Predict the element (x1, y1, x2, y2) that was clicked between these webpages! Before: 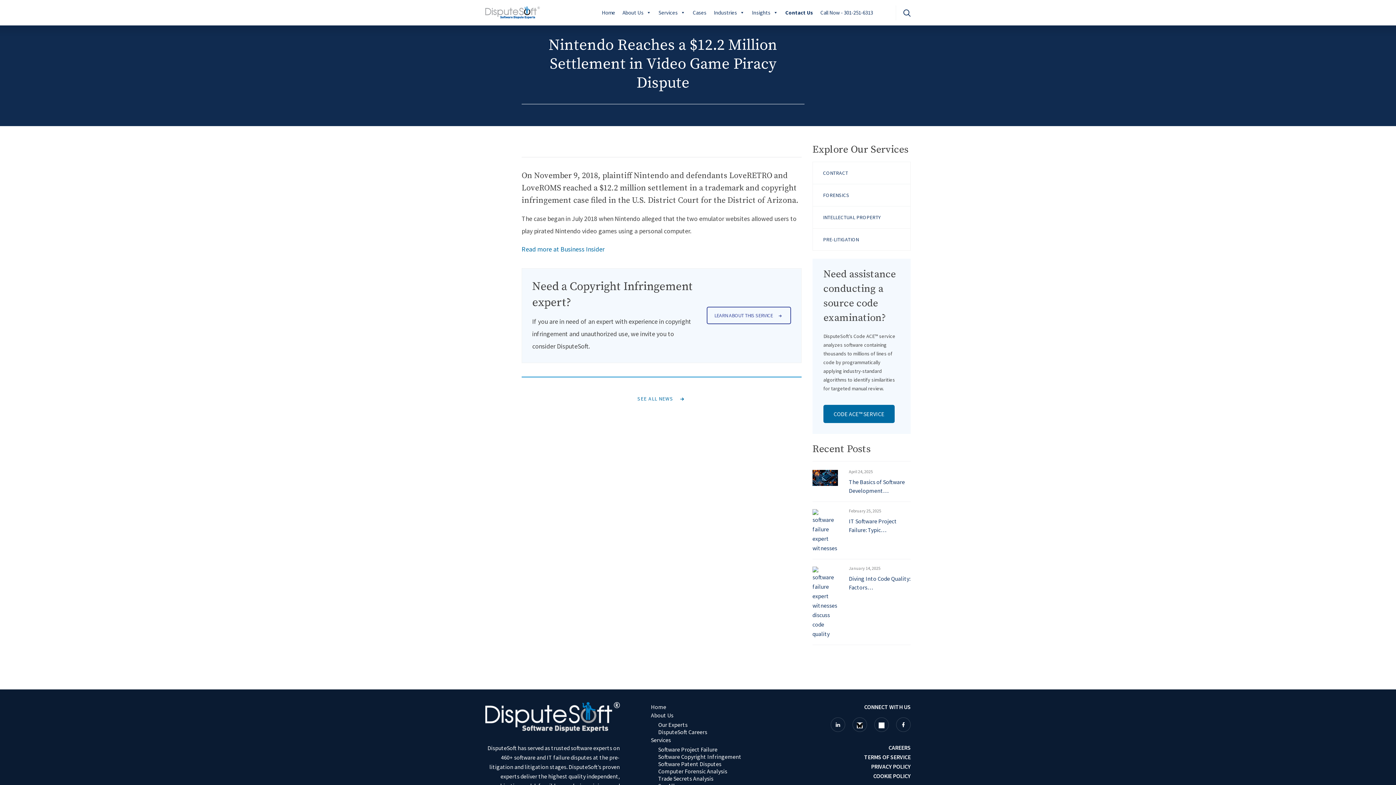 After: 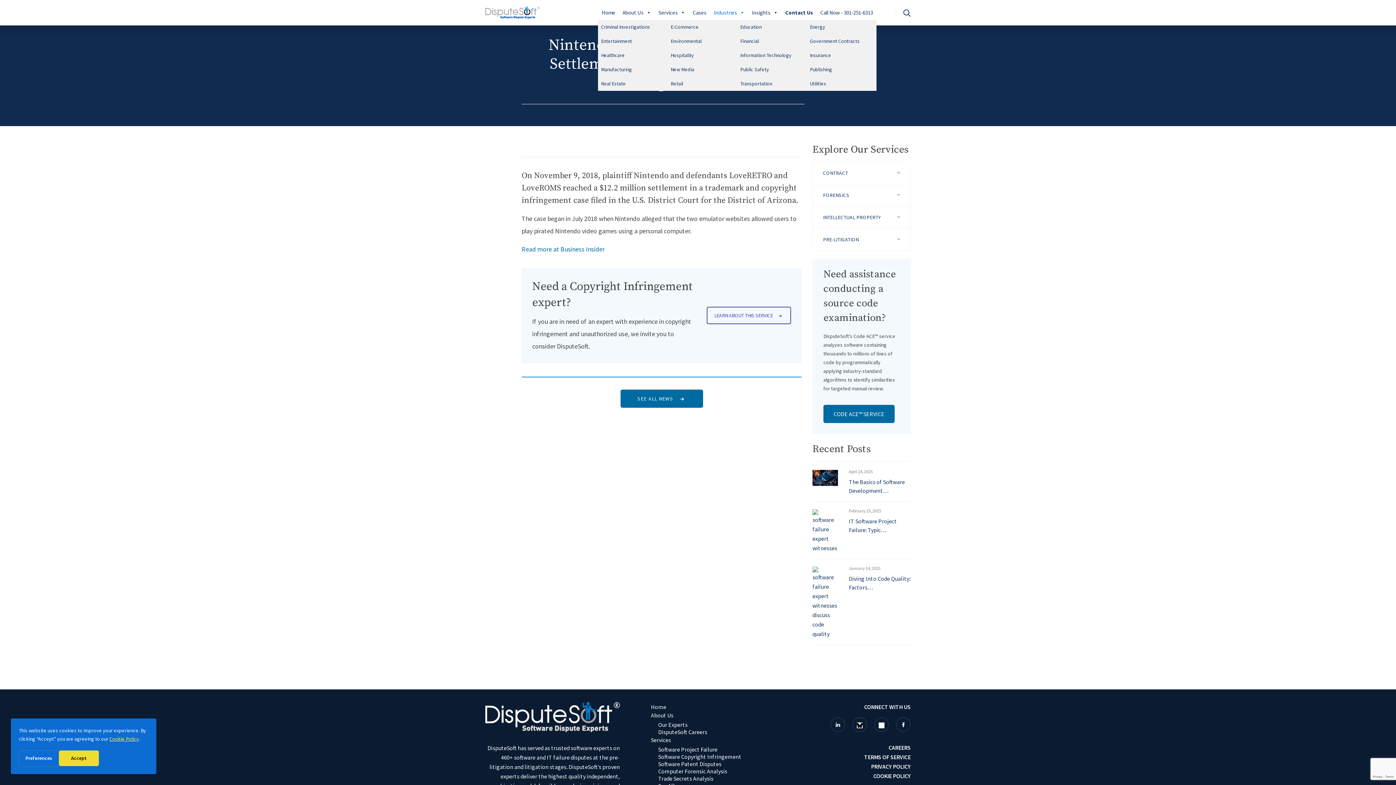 Action: label: Industries bbox: (710, 5, 748, 20)